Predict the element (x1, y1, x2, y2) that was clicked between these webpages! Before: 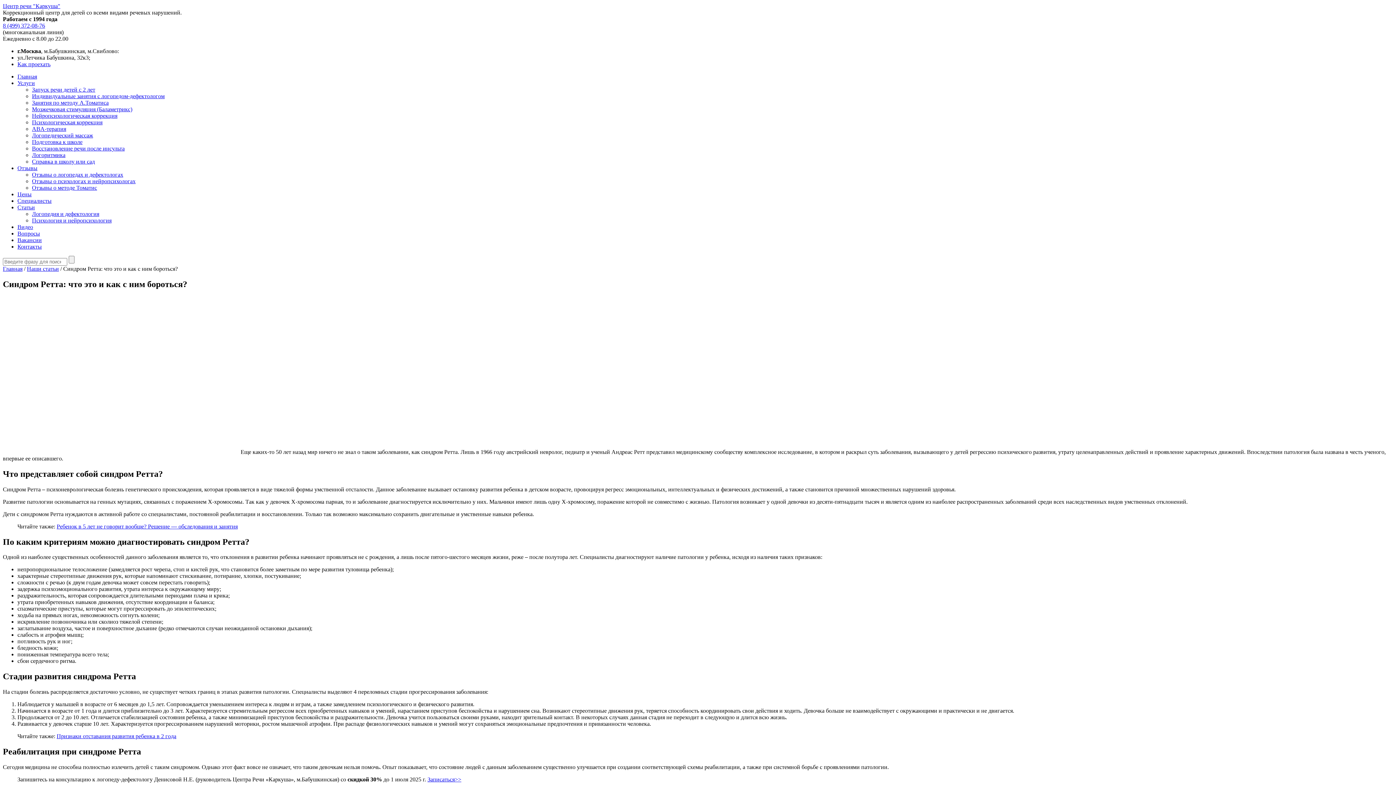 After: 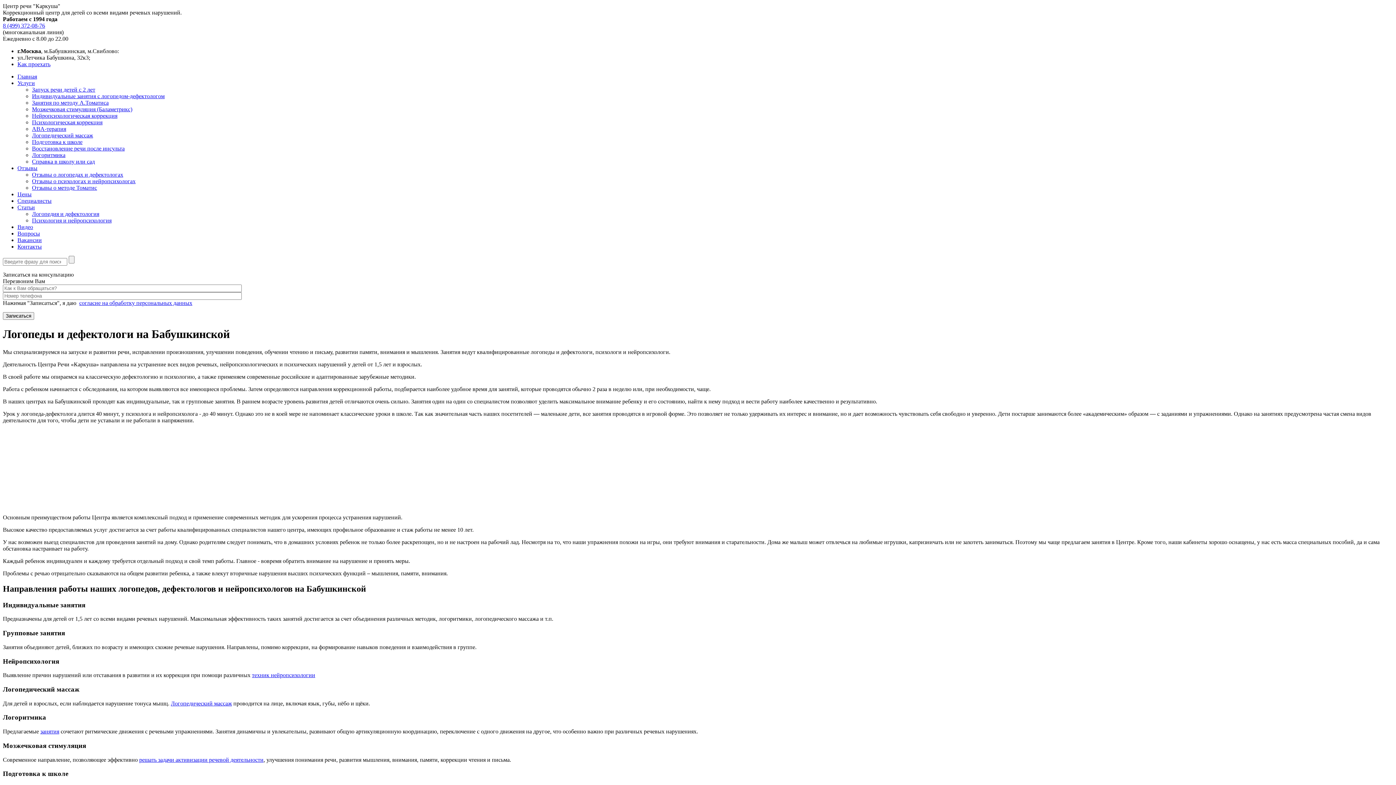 Action: bbox: (2, 2, 1393, 9) label: Центр речи "Каркуша"